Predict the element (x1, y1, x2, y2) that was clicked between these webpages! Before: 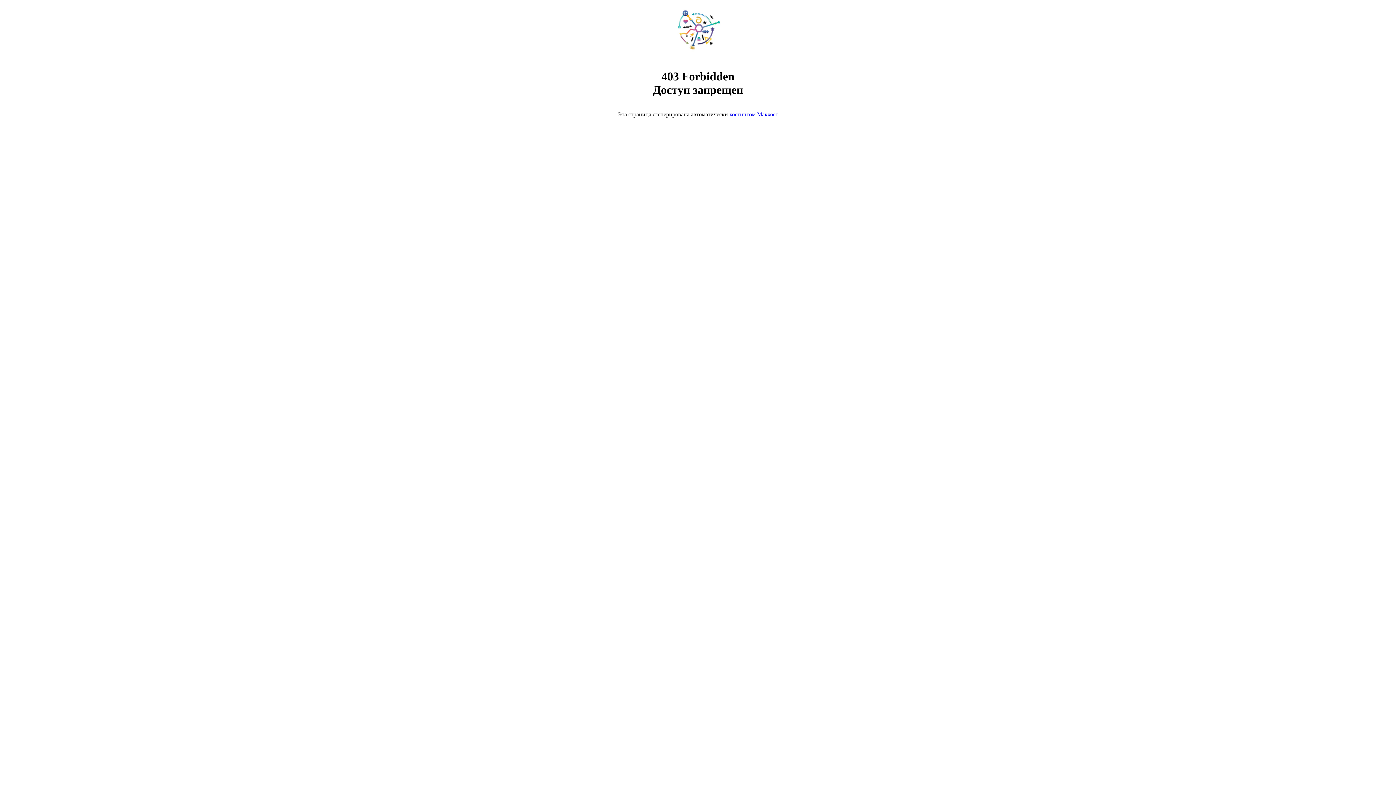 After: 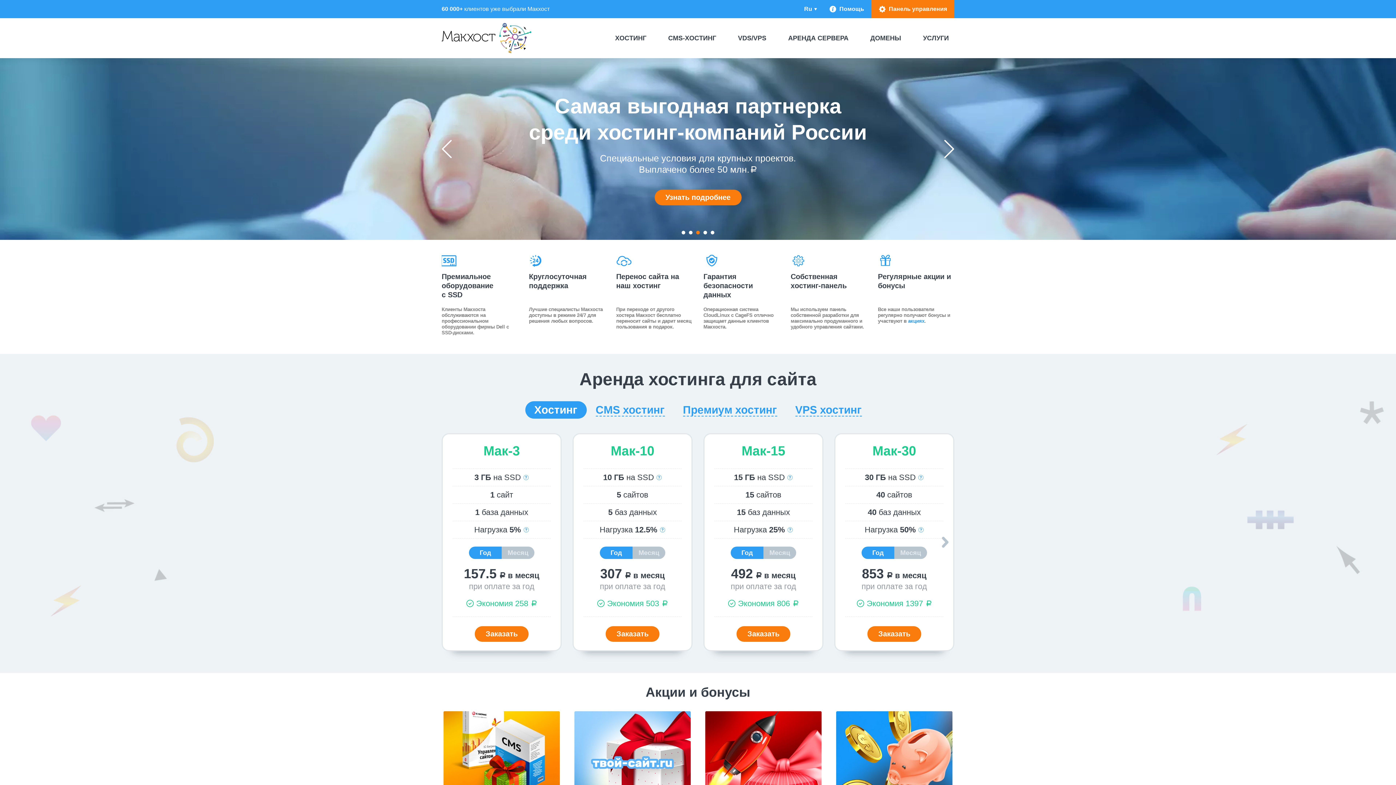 Action: bbox: (729, 111, 778, 117) label: хостингом Макхост